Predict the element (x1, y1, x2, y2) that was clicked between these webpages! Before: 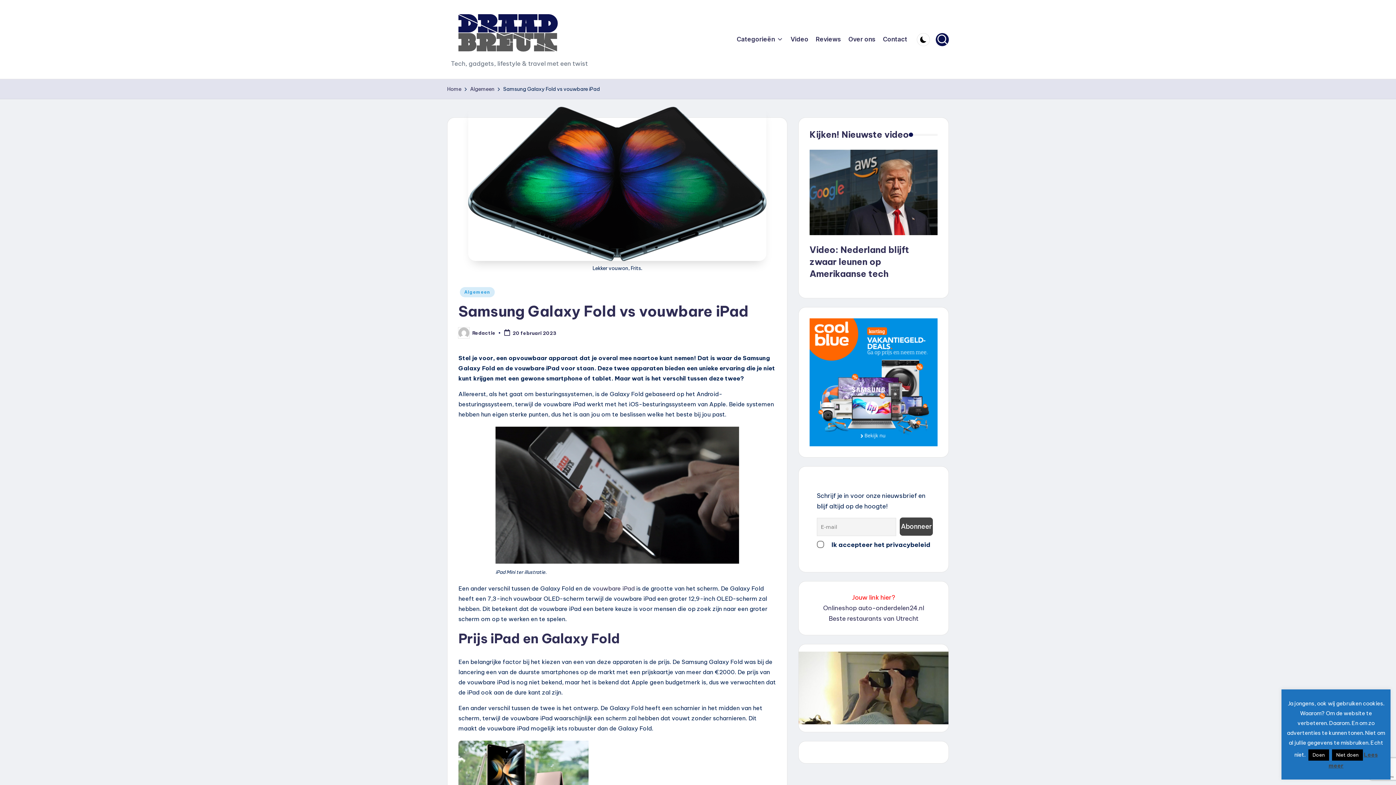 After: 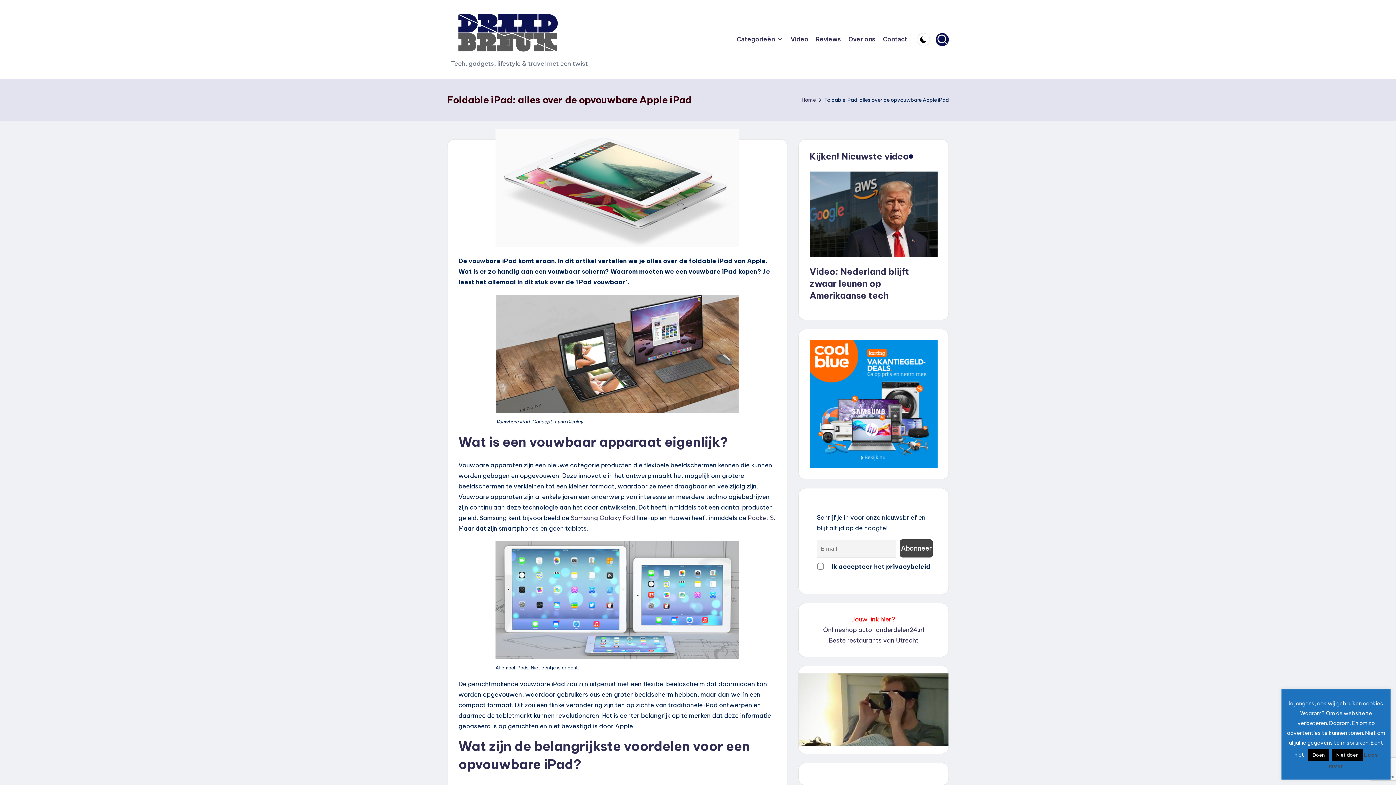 Action: label: vouwbare iPad bbox: (592, 585, 634, 592)